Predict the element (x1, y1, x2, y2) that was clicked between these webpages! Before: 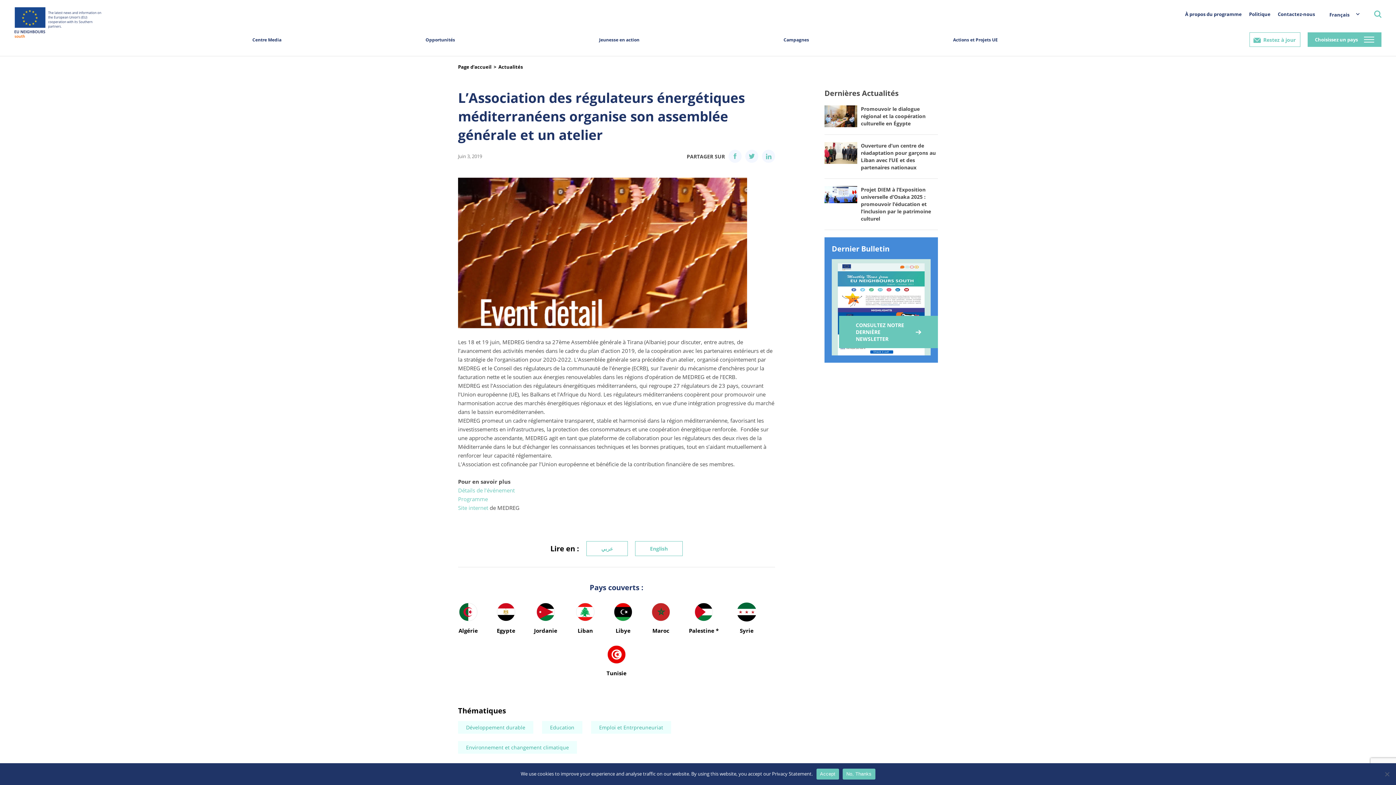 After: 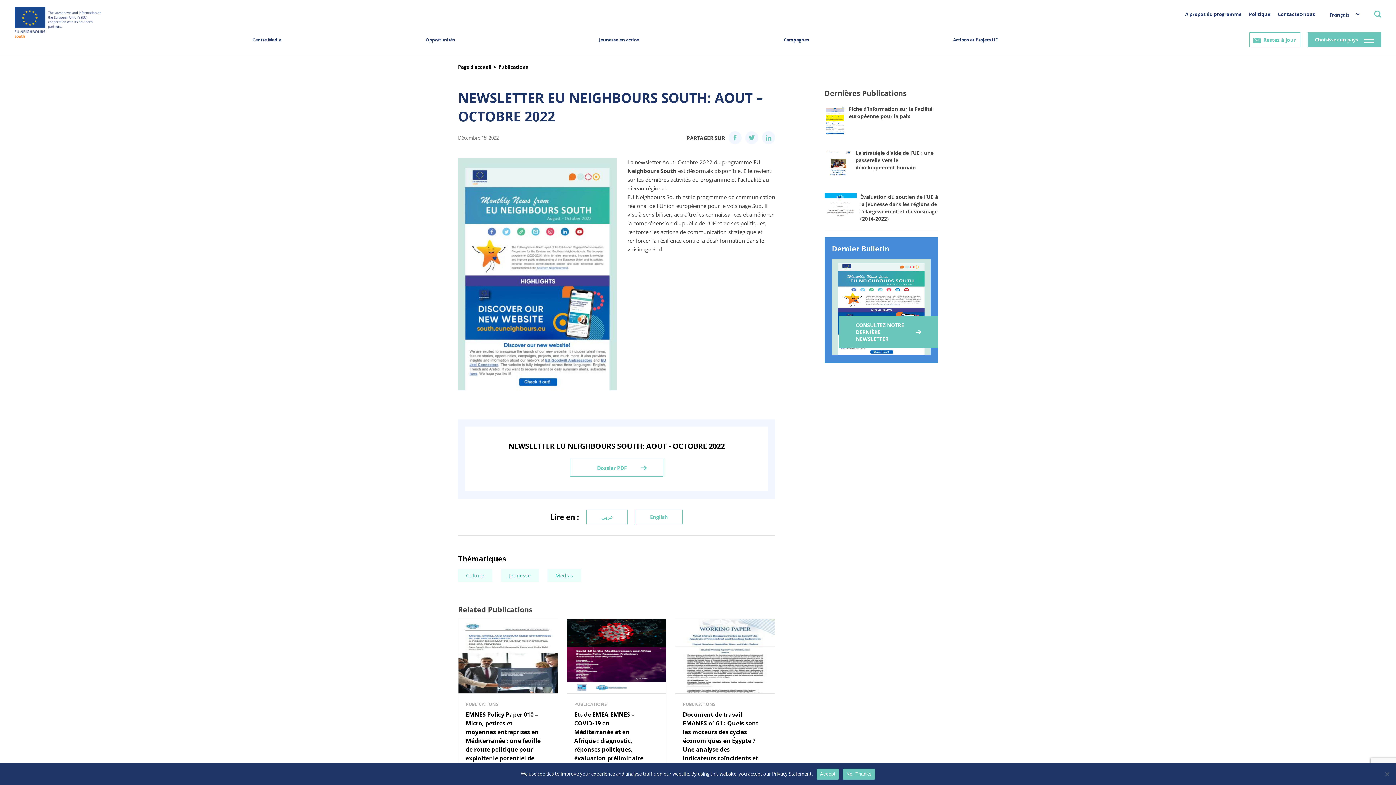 Action: bbox: (832, 349, 930, 357)